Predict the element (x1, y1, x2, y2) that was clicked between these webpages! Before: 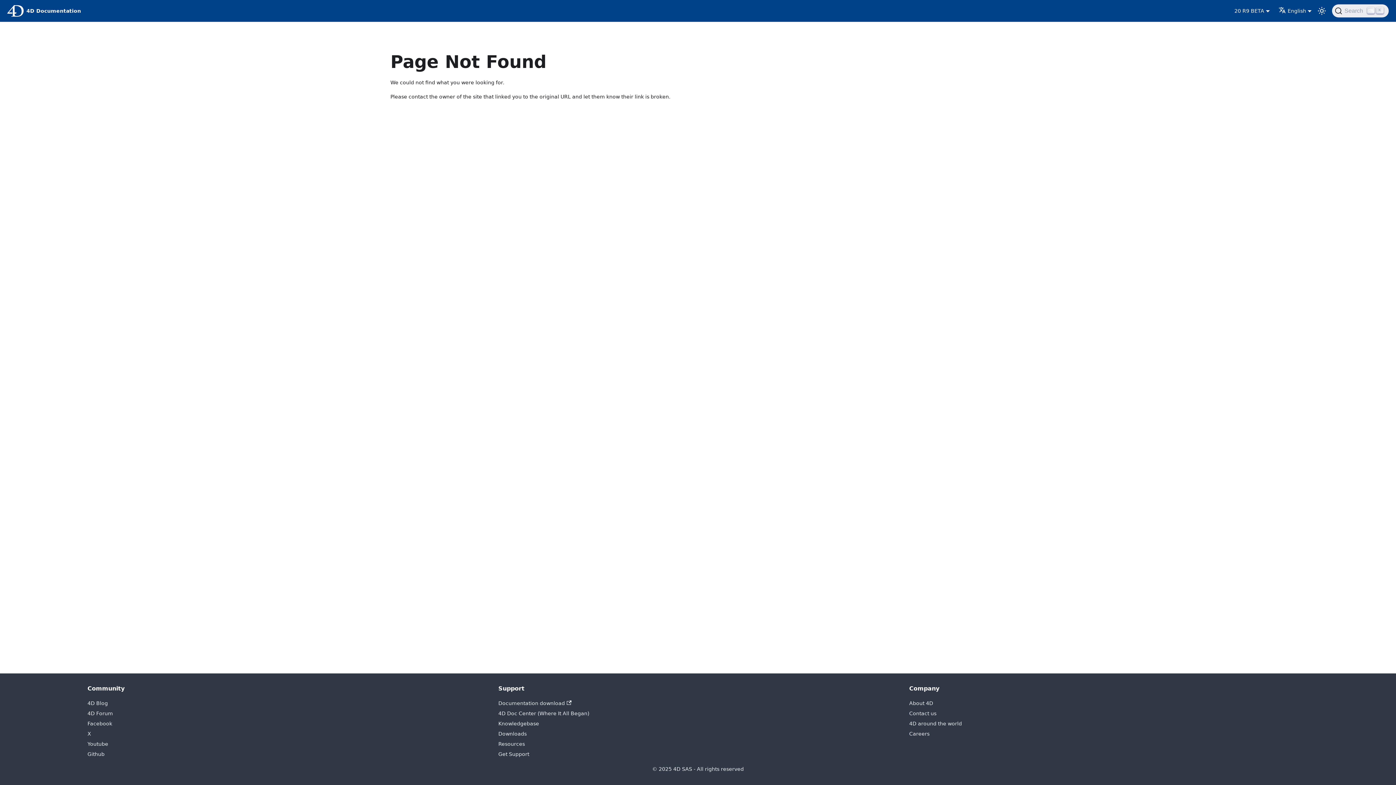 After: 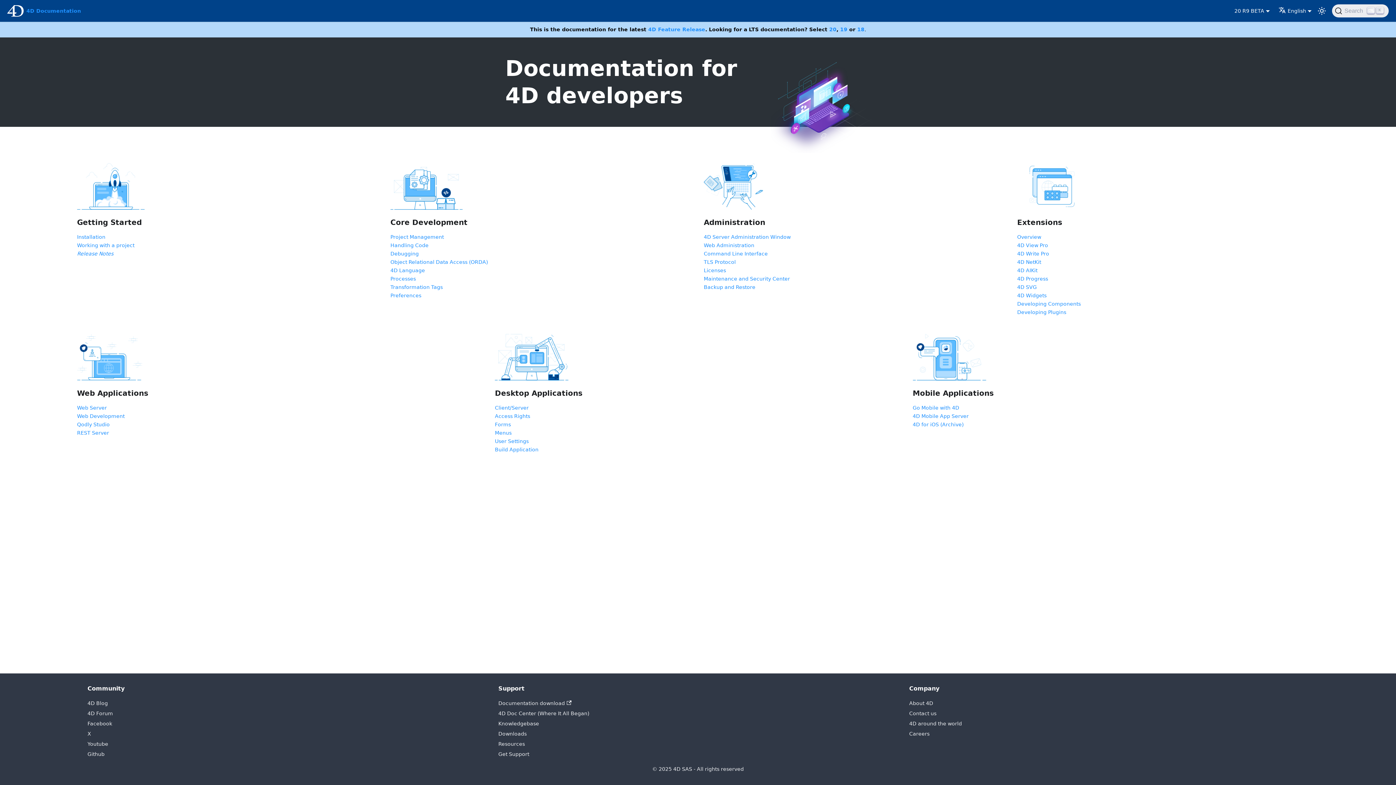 Action: bbox: (7, 5, 81, 16) label: 4D Documentation